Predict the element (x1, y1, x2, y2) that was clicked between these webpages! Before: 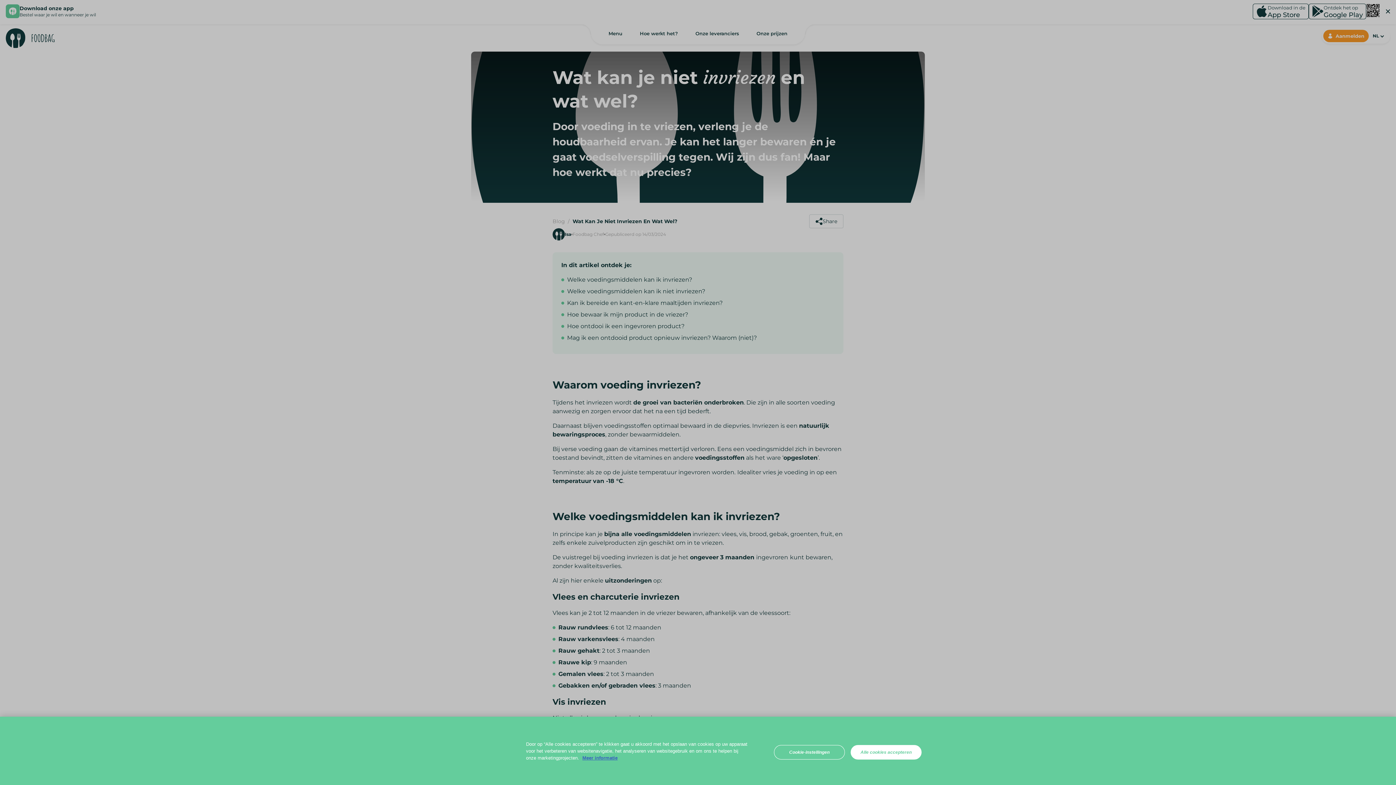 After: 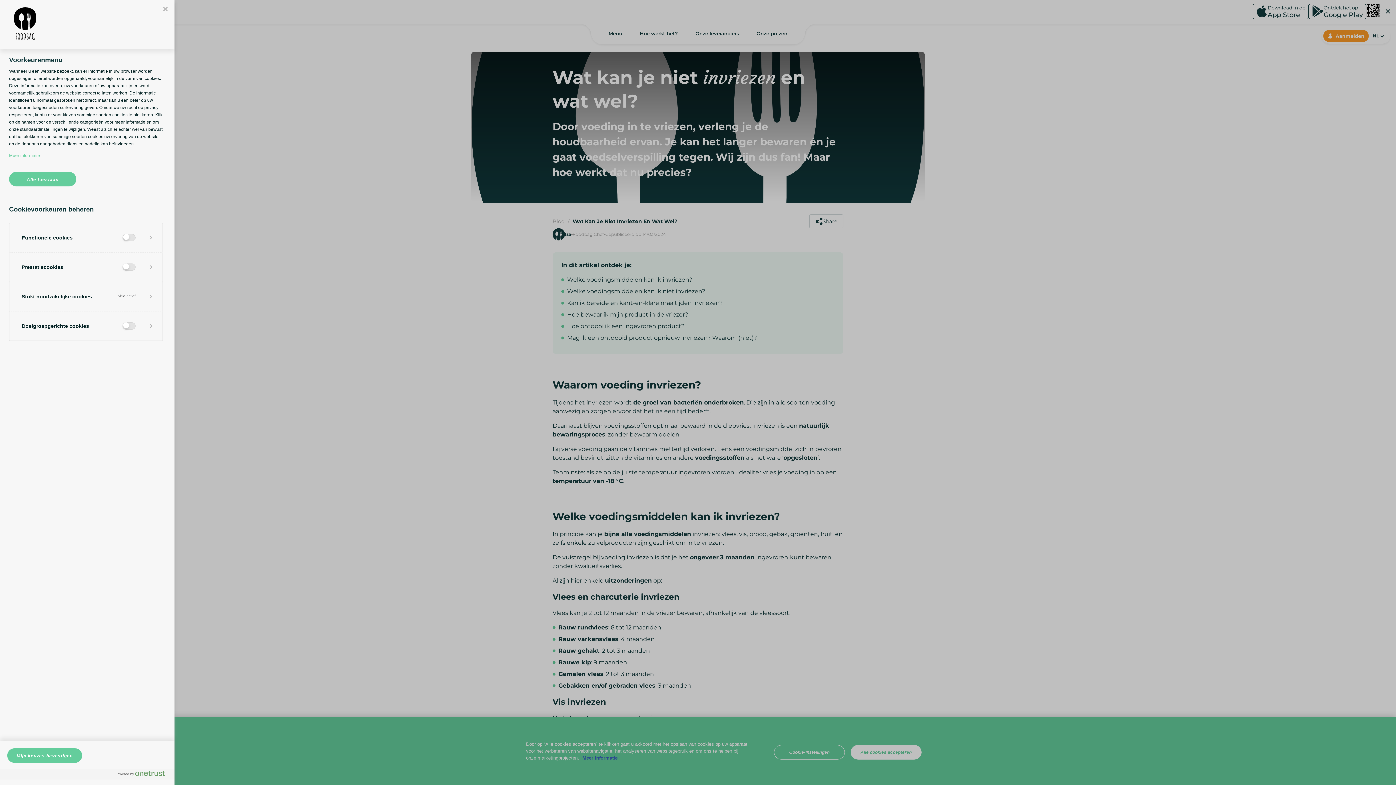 Action: label: Cookie-instellingen bbox: (774, 745, 845, 760)